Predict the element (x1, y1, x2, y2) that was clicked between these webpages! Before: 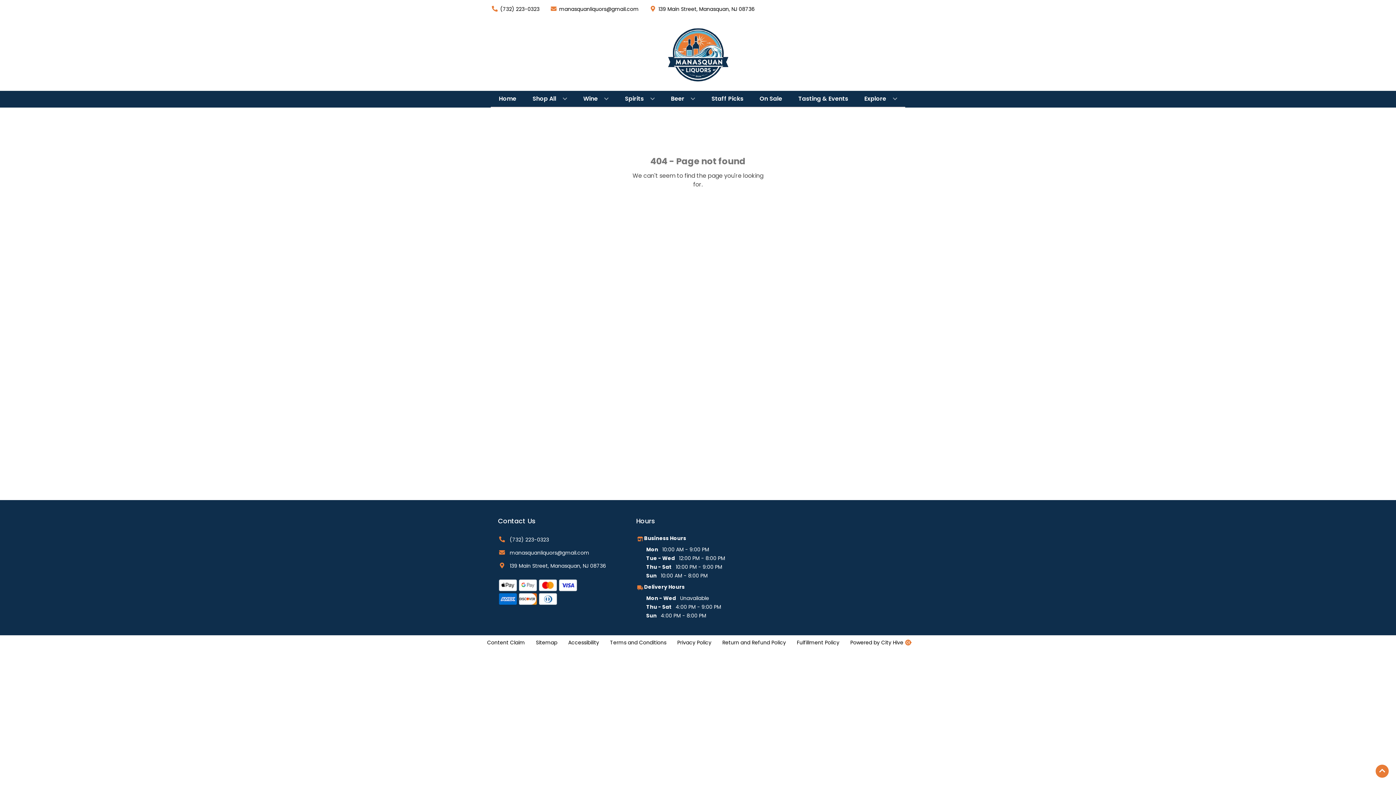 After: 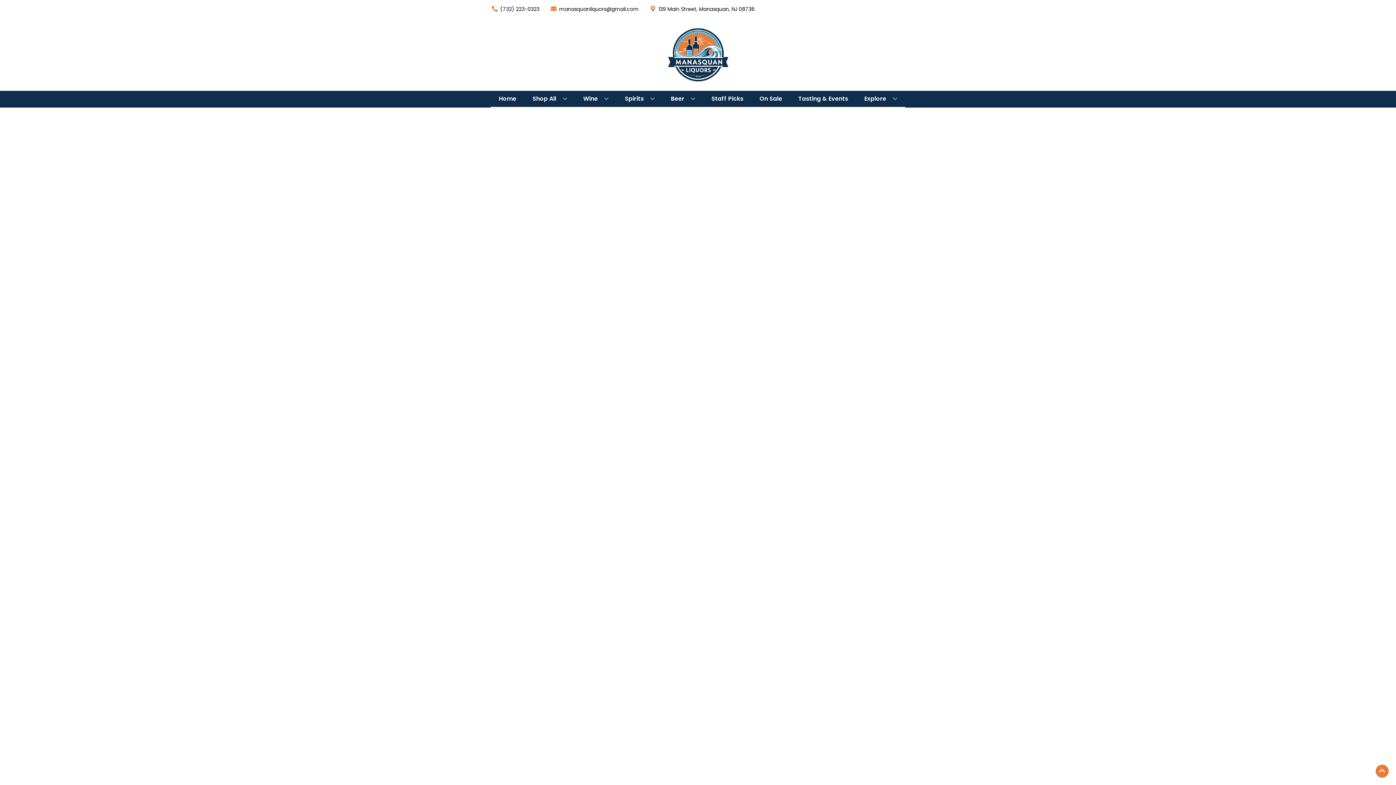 Action: bbox: (708, 90, 746, 106) label: Staff Picks